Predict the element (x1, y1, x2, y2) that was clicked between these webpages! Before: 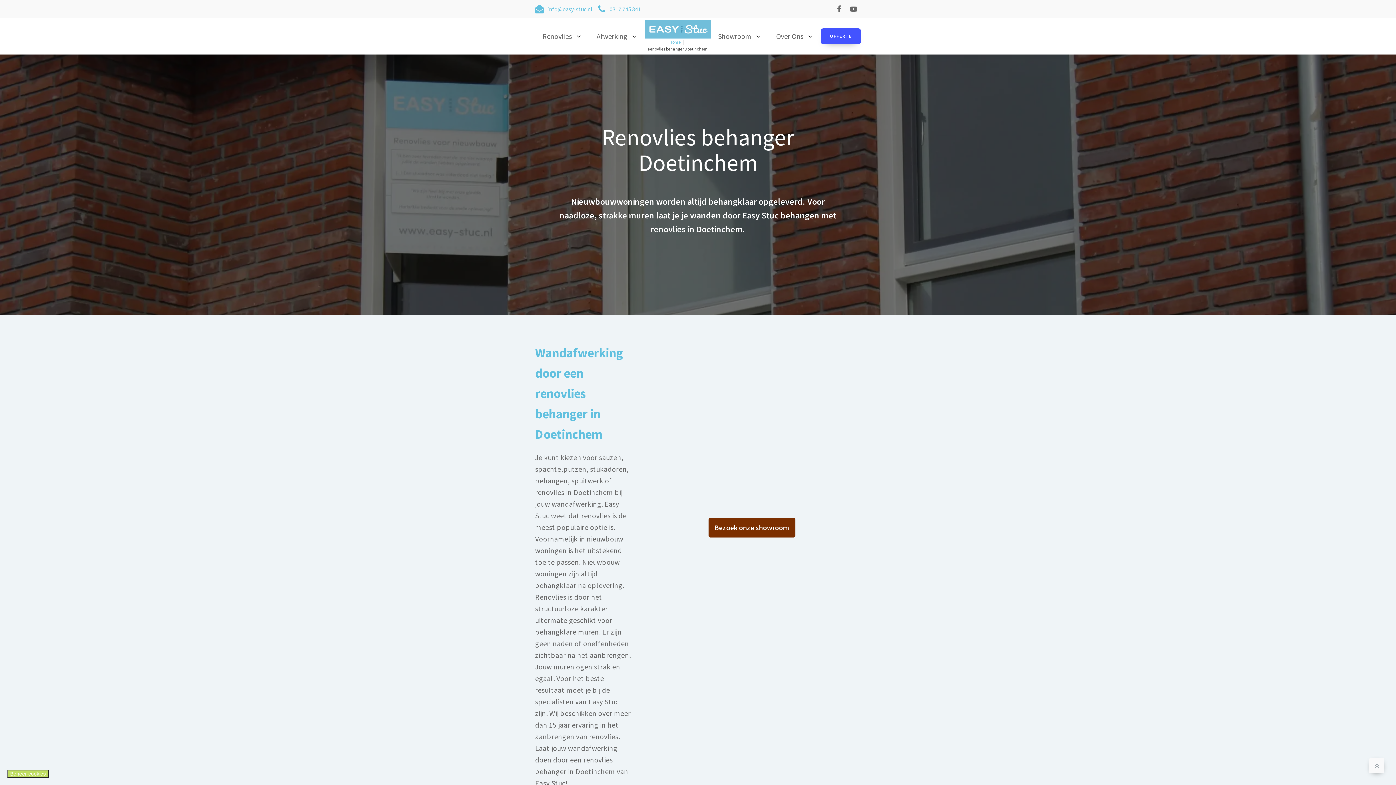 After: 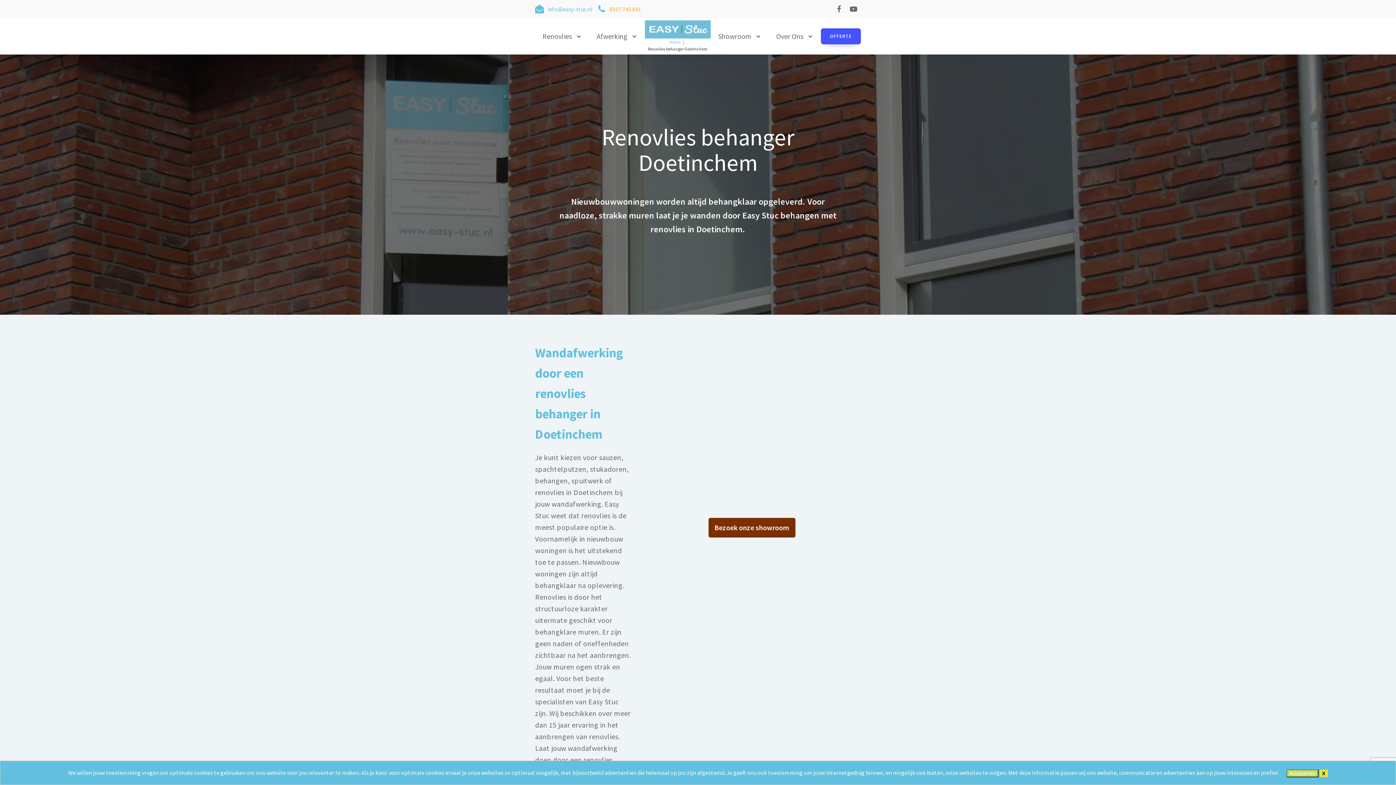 Action: label: 0317 745 841 bbox: (609, 5, 641, 12)